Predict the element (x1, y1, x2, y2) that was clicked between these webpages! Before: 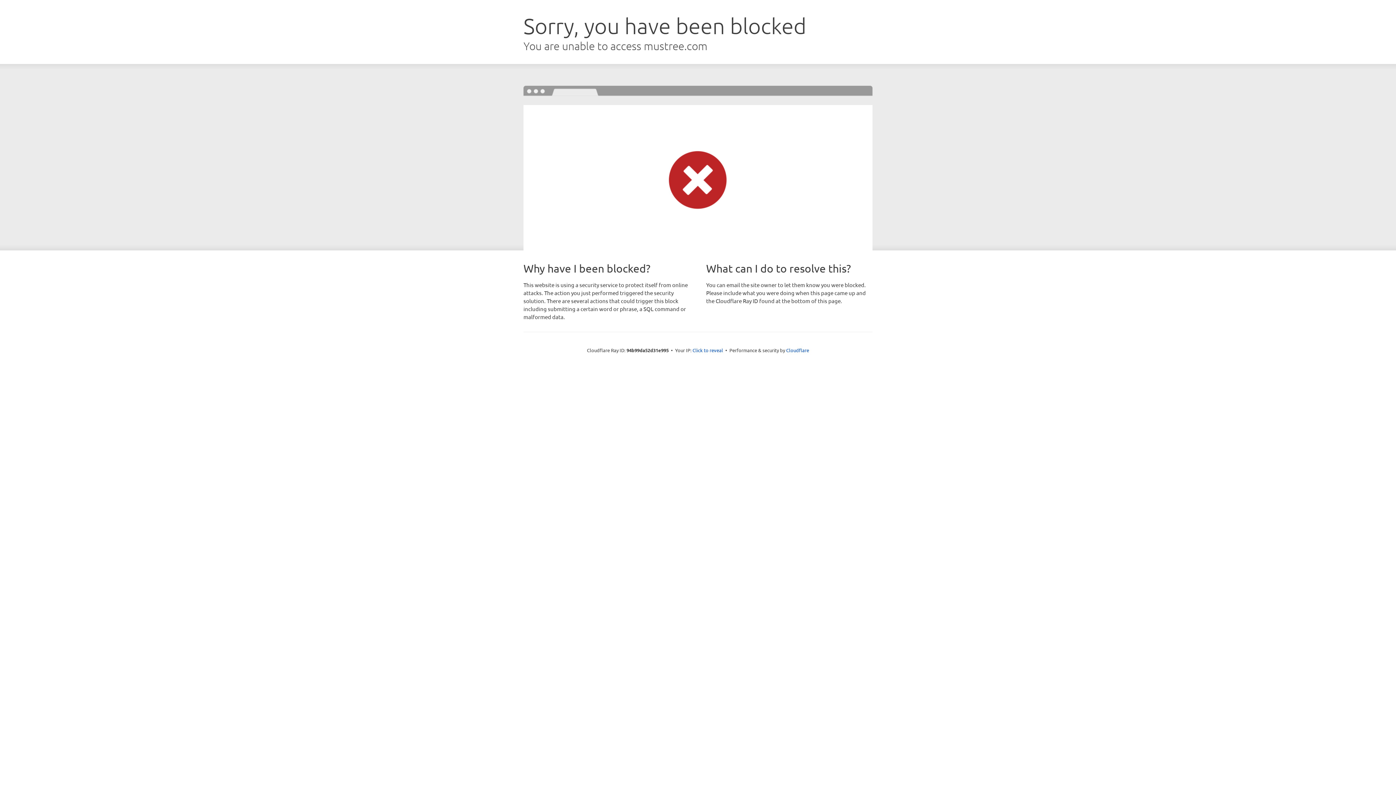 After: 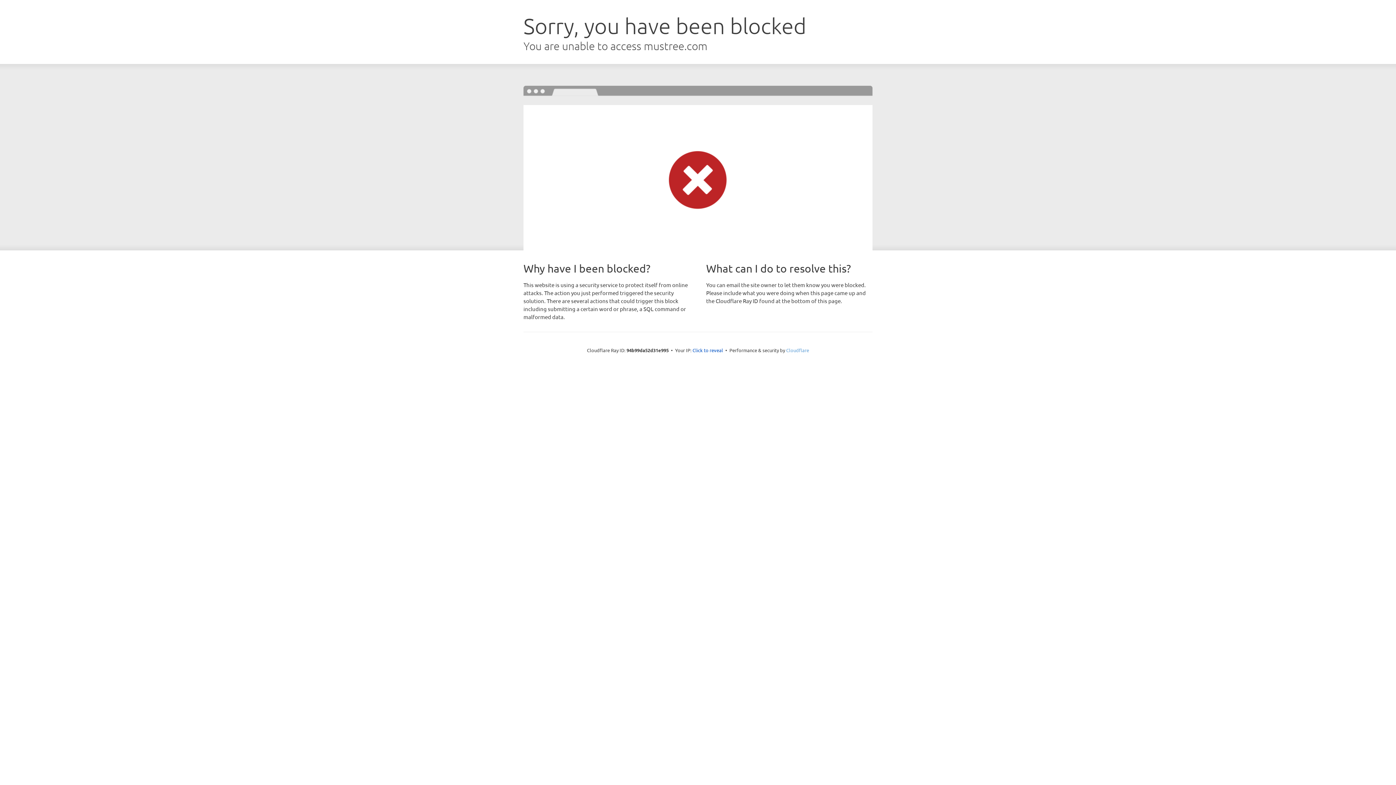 Action: label: Cloudflare bbox: (786, 347, 809, 353)